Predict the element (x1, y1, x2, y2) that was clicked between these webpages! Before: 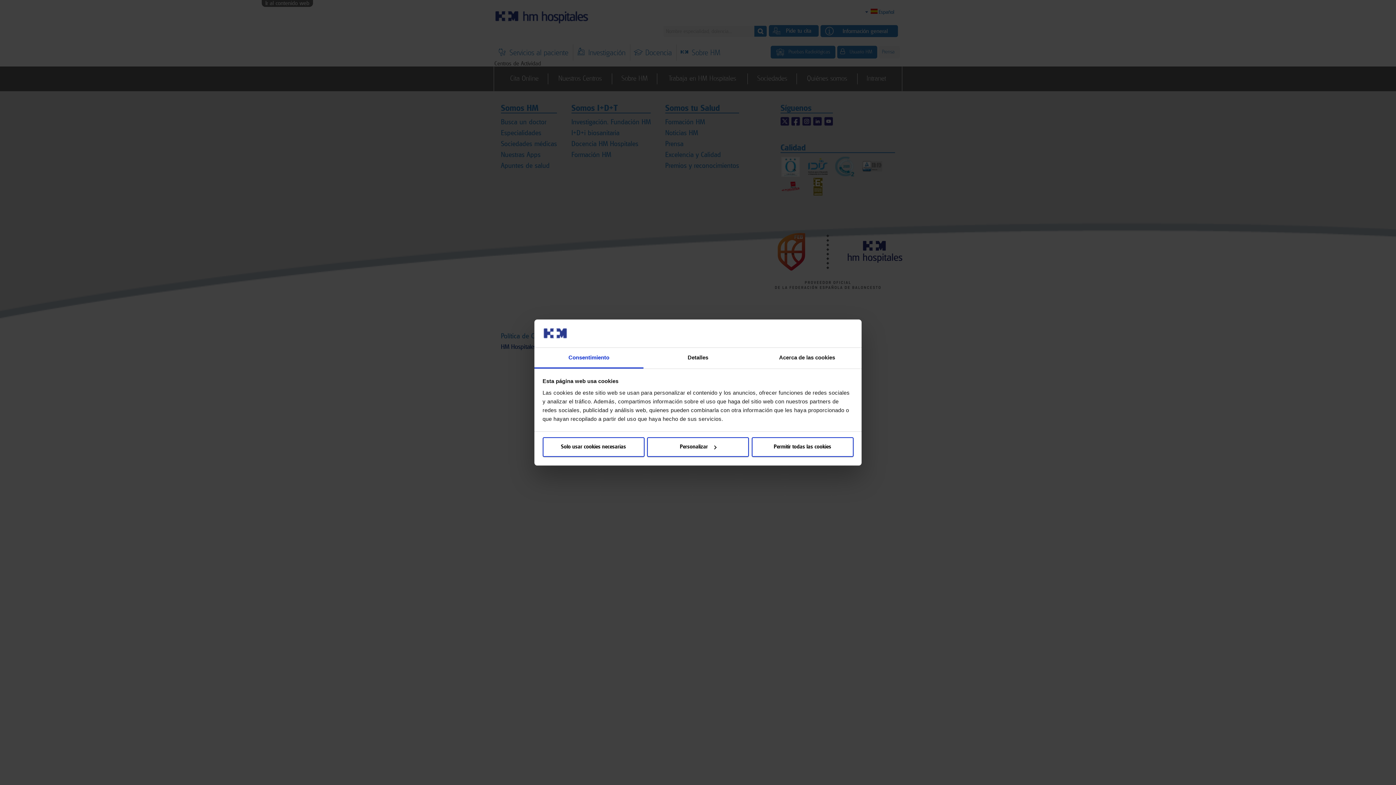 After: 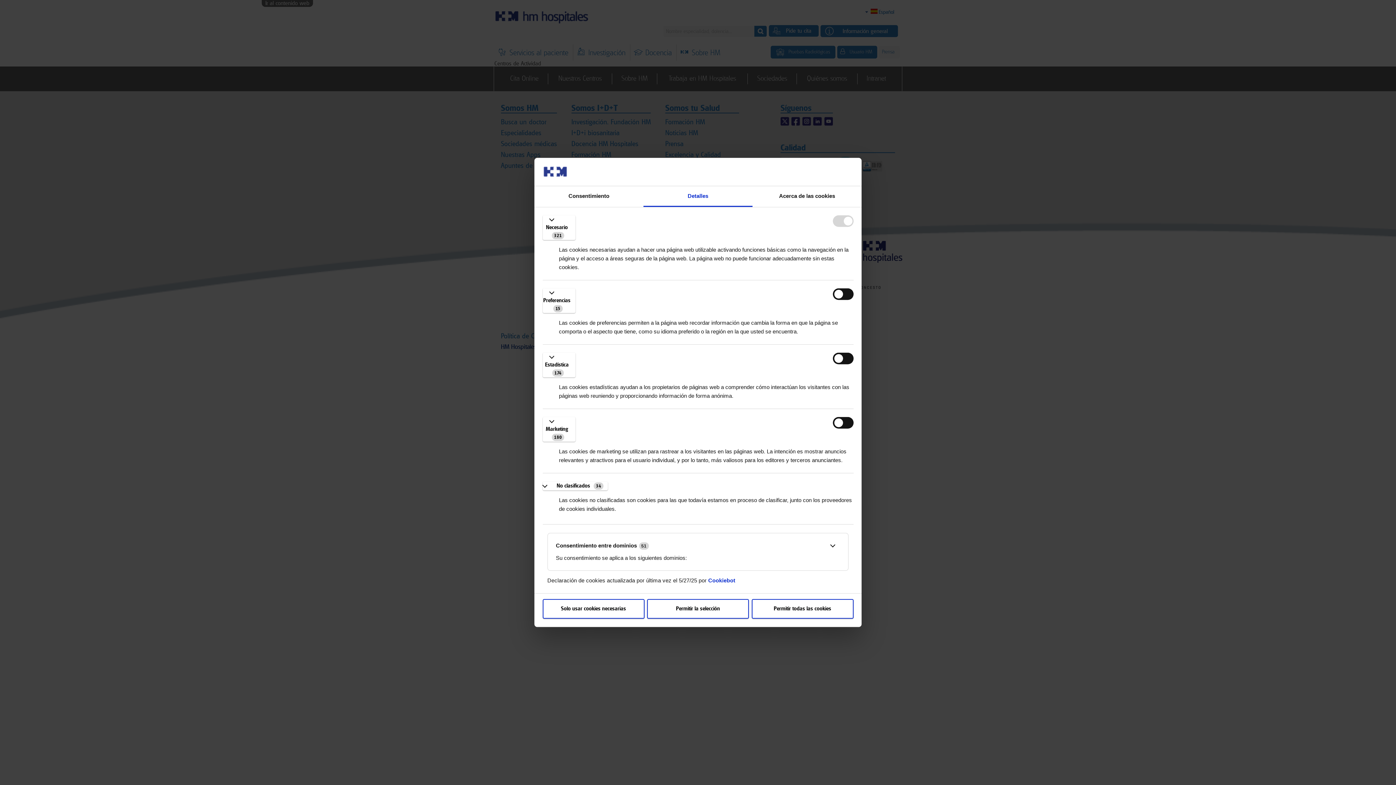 Action: label: Personalizar bbox: (647, 437, 749, 457)